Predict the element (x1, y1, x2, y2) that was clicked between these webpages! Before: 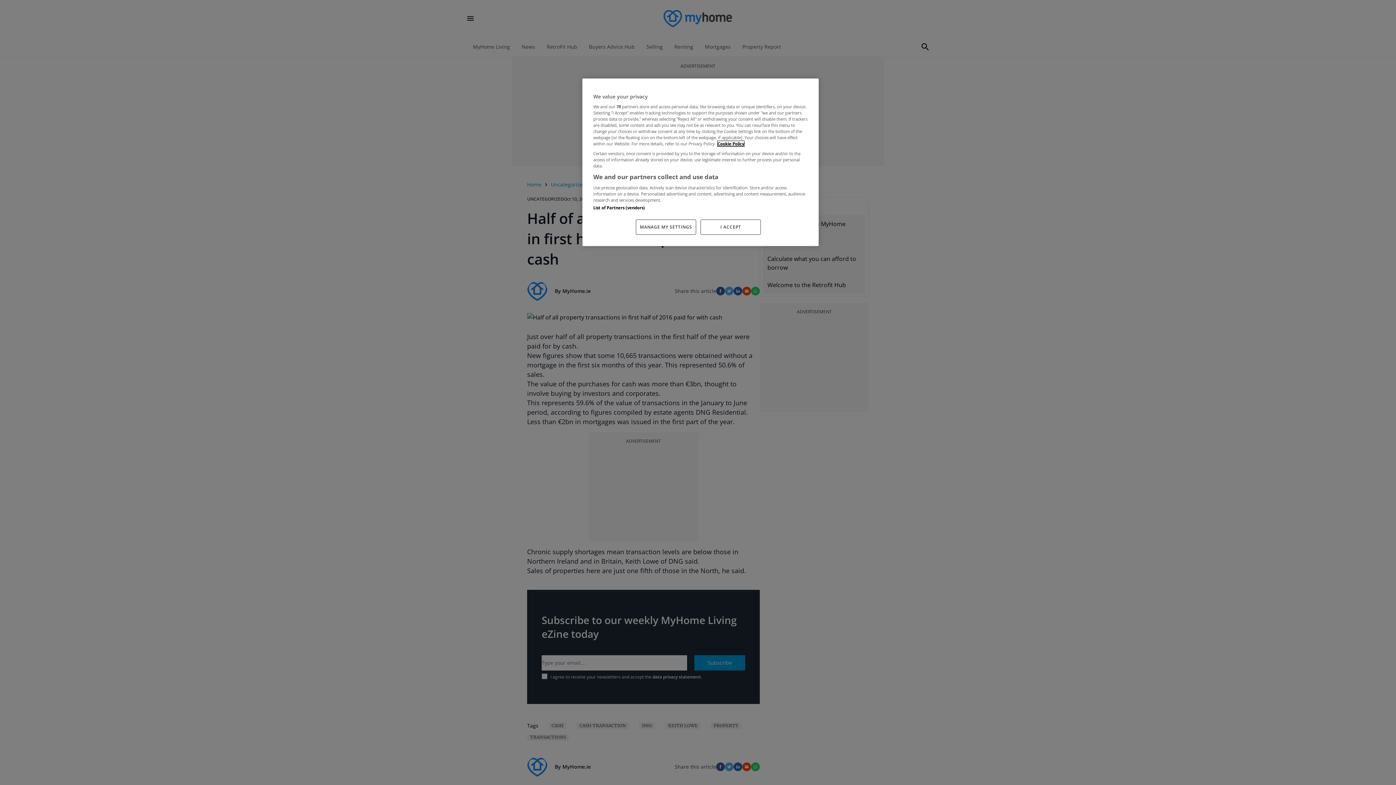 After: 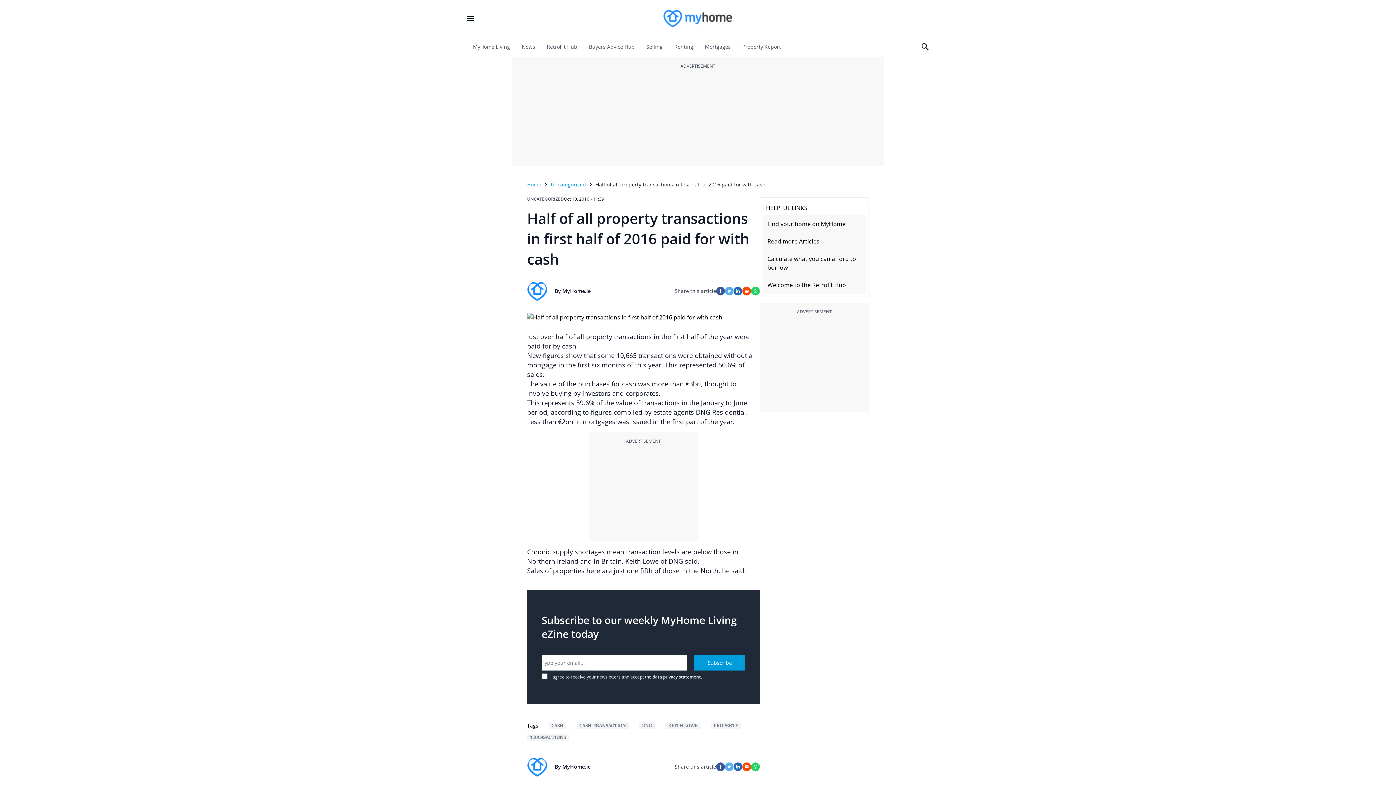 Action: label: I ACCEPT bbox: (700, 219, 761, 234)